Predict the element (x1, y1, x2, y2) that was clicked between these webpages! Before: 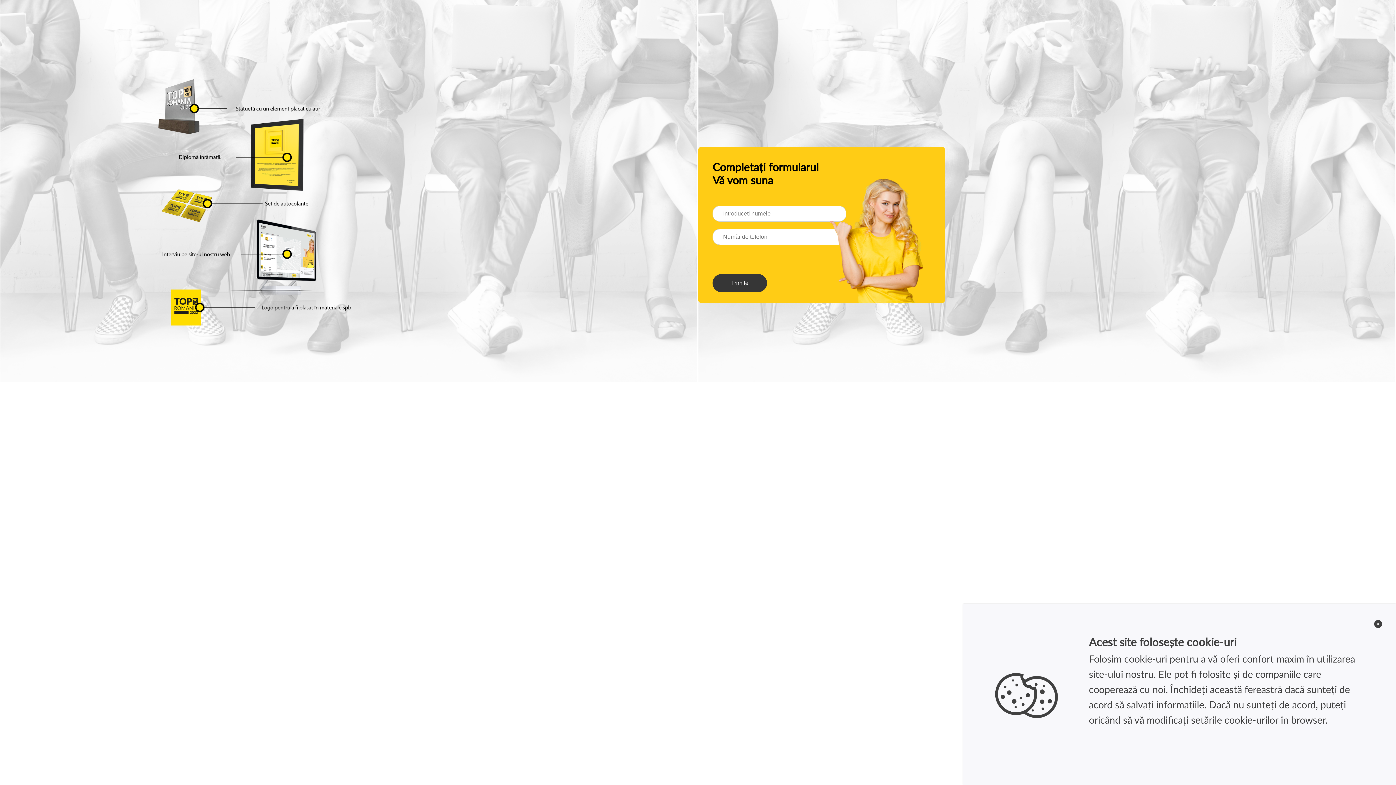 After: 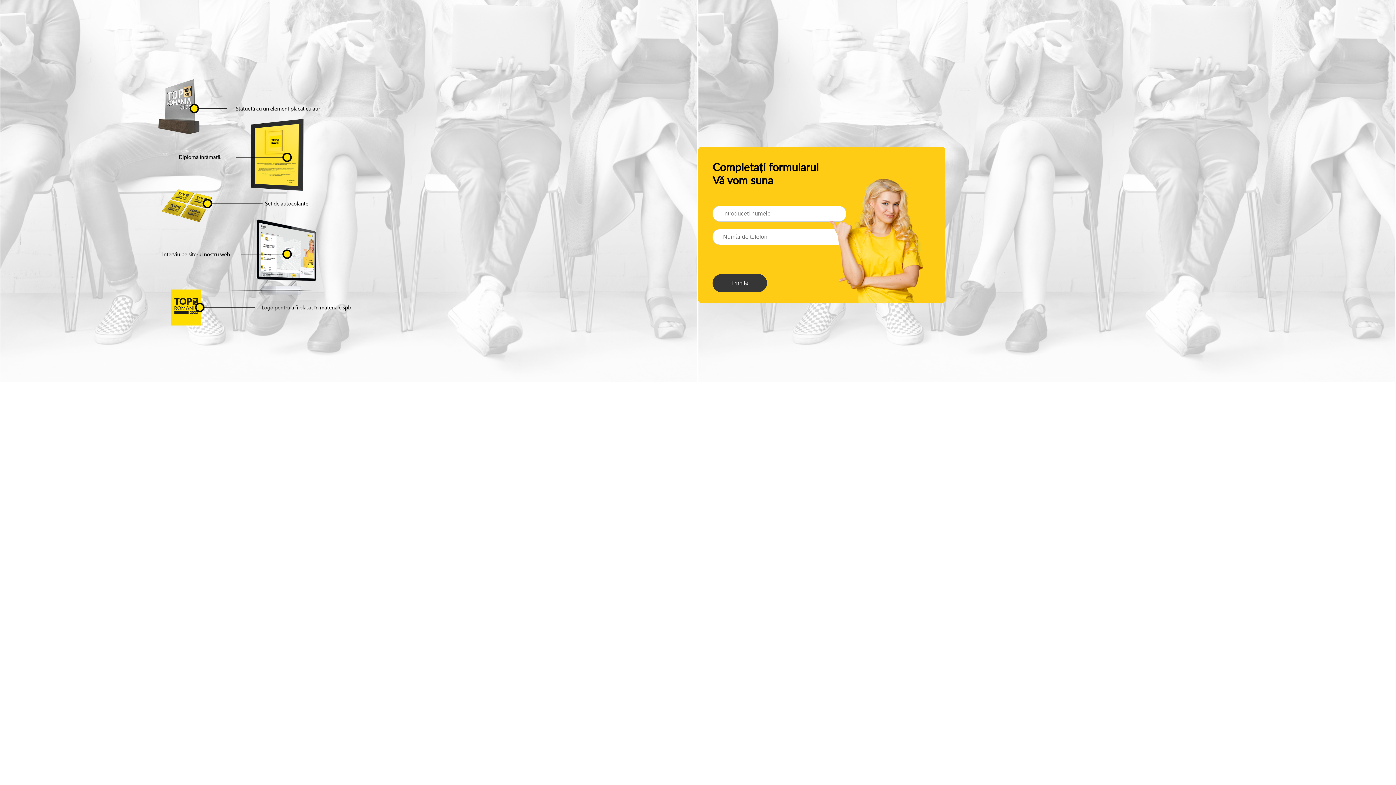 Action: bbox: (1374, 620, 1382, 628) label: x